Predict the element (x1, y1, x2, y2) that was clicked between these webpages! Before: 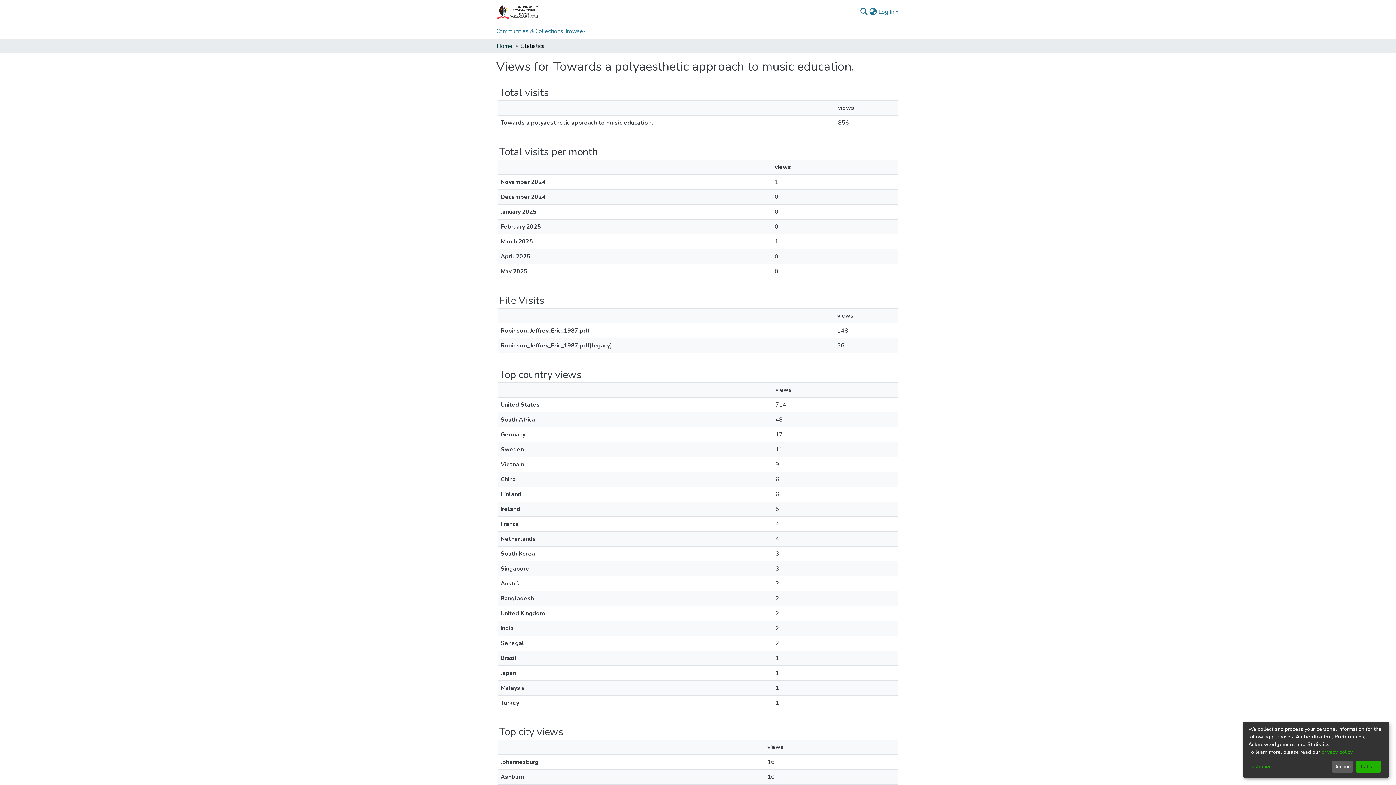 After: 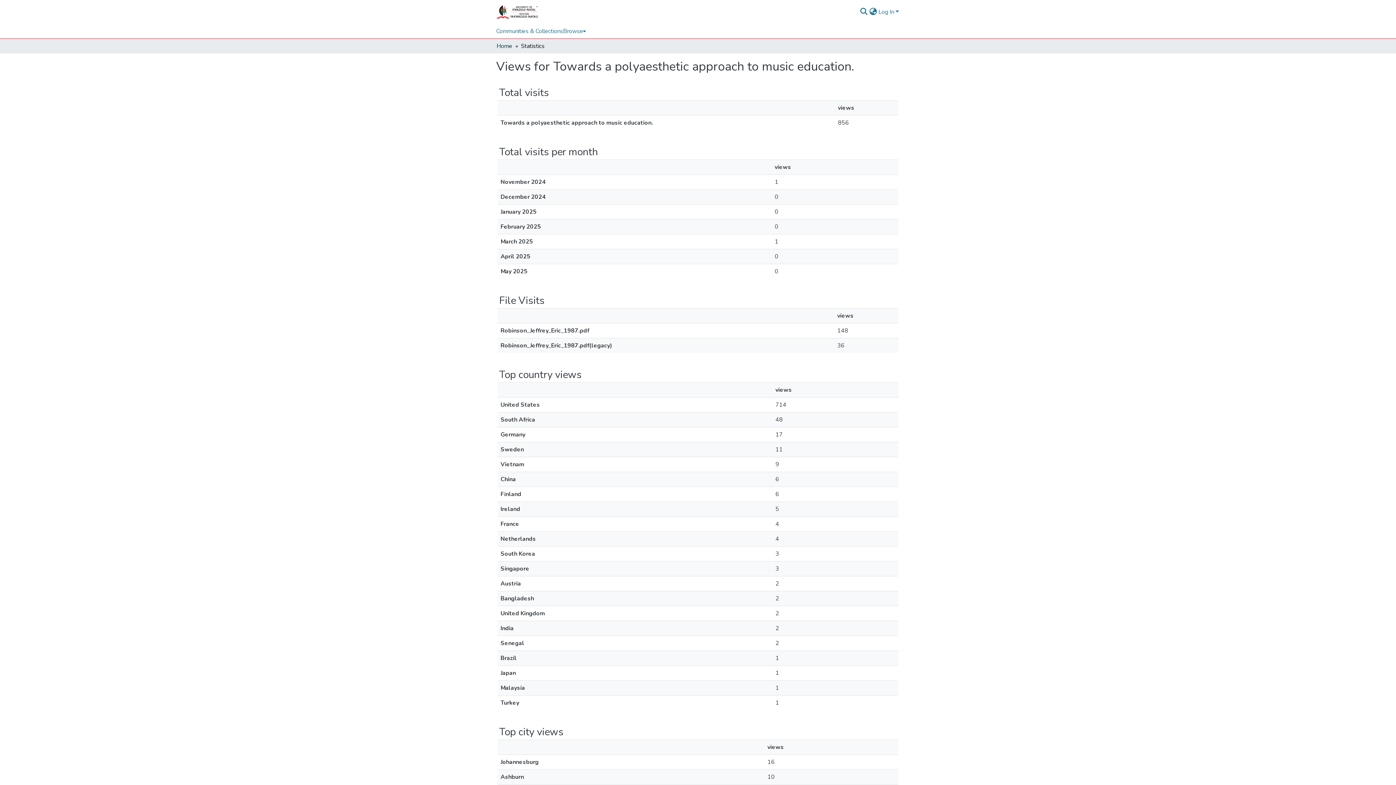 Action: bbox: (1331, 761, 1353, 773) label: Decline